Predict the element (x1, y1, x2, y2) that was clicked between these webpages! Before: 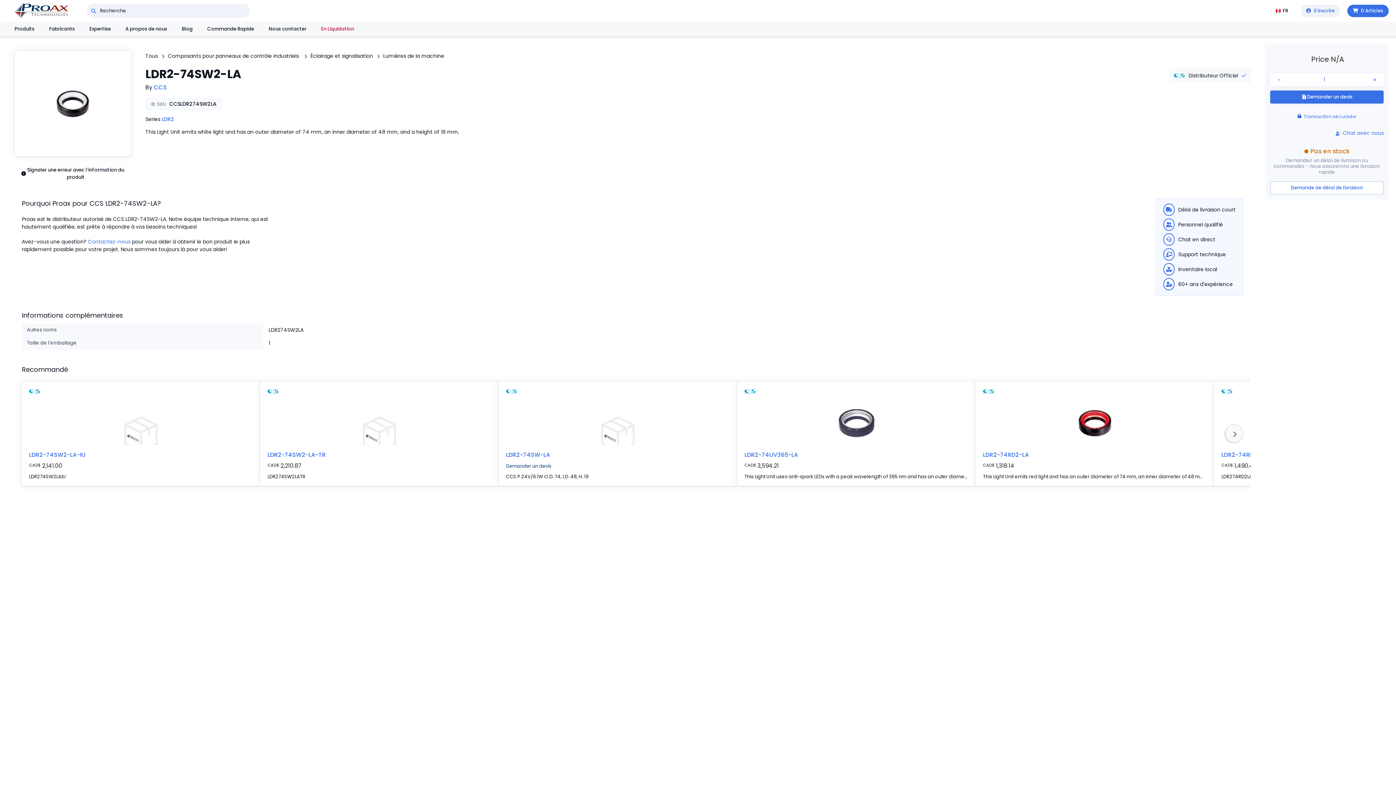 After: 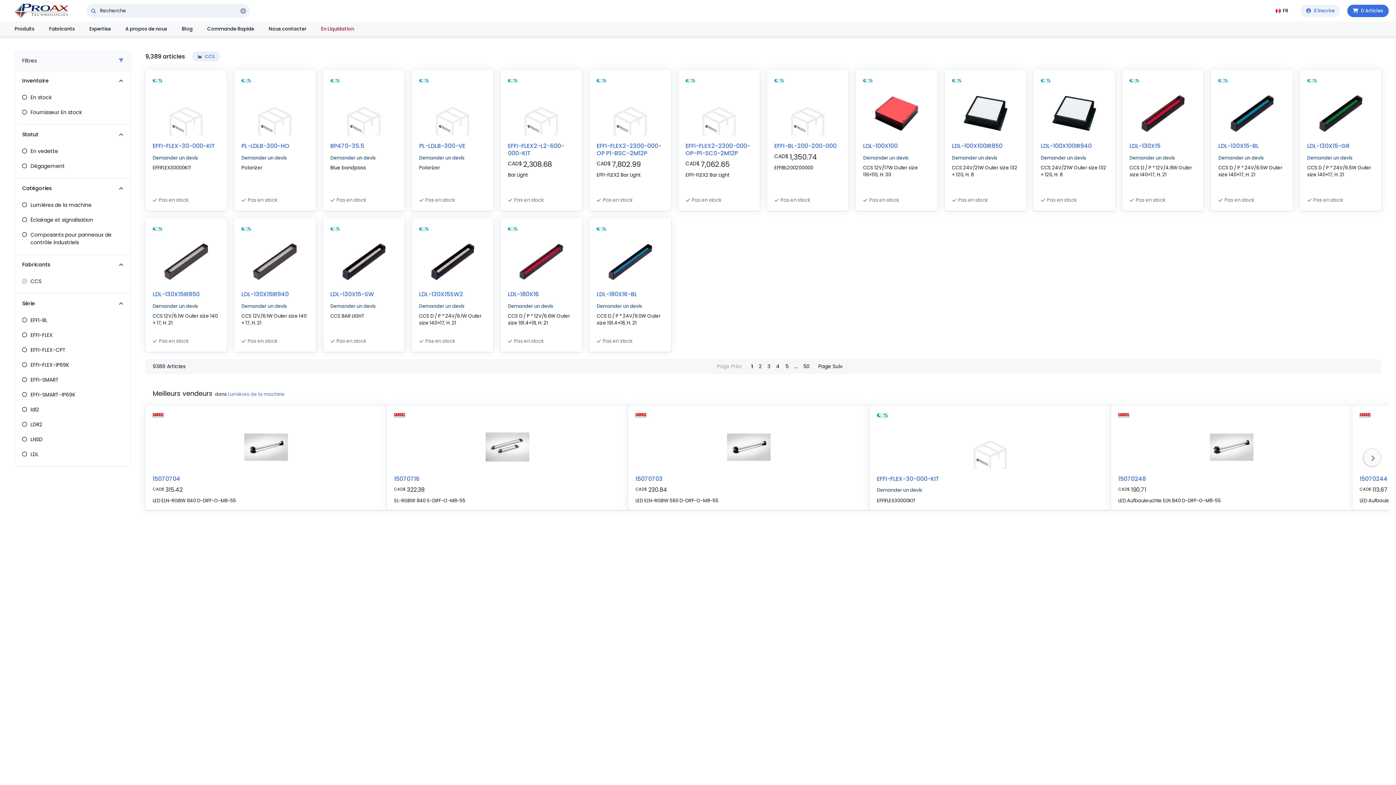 Action: label: CCS bbox: (153, 83, 166, 91)